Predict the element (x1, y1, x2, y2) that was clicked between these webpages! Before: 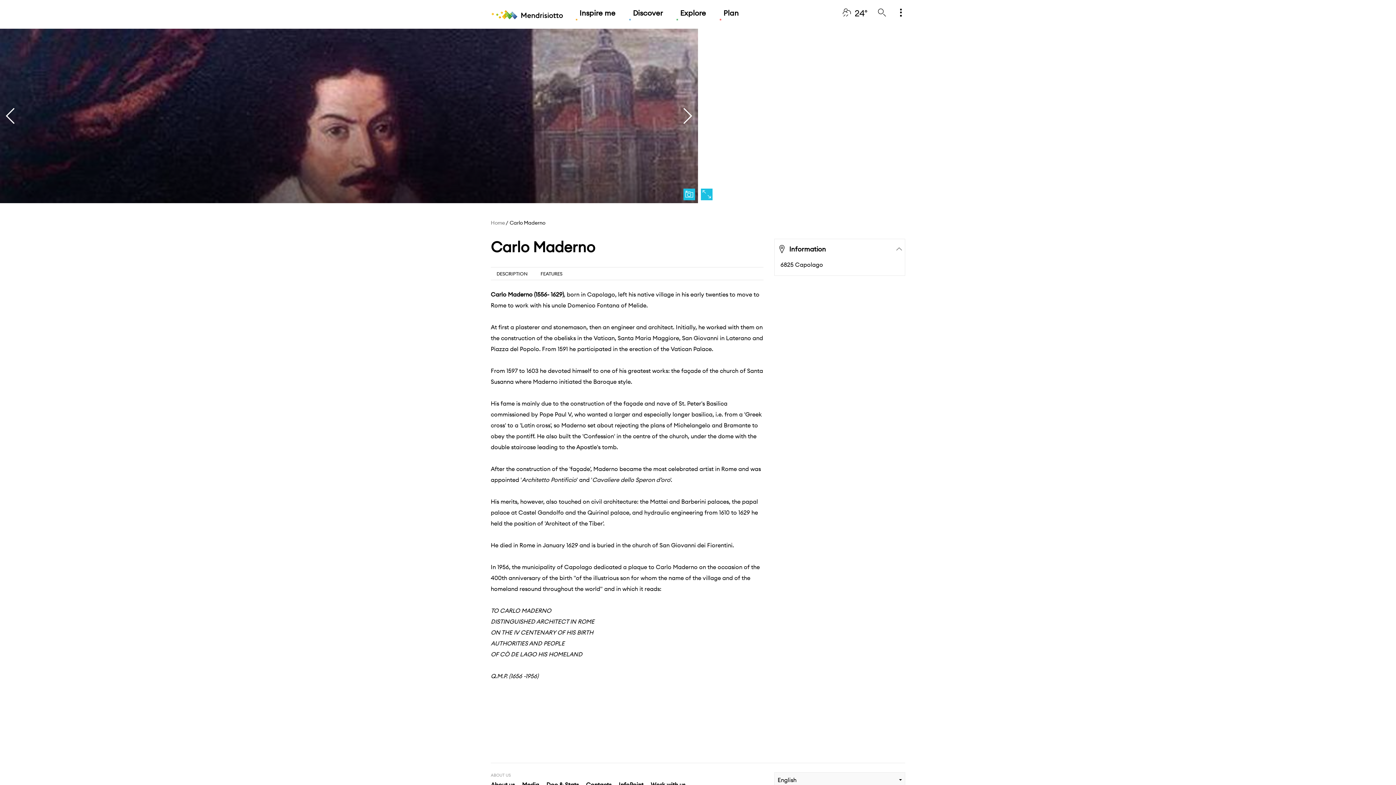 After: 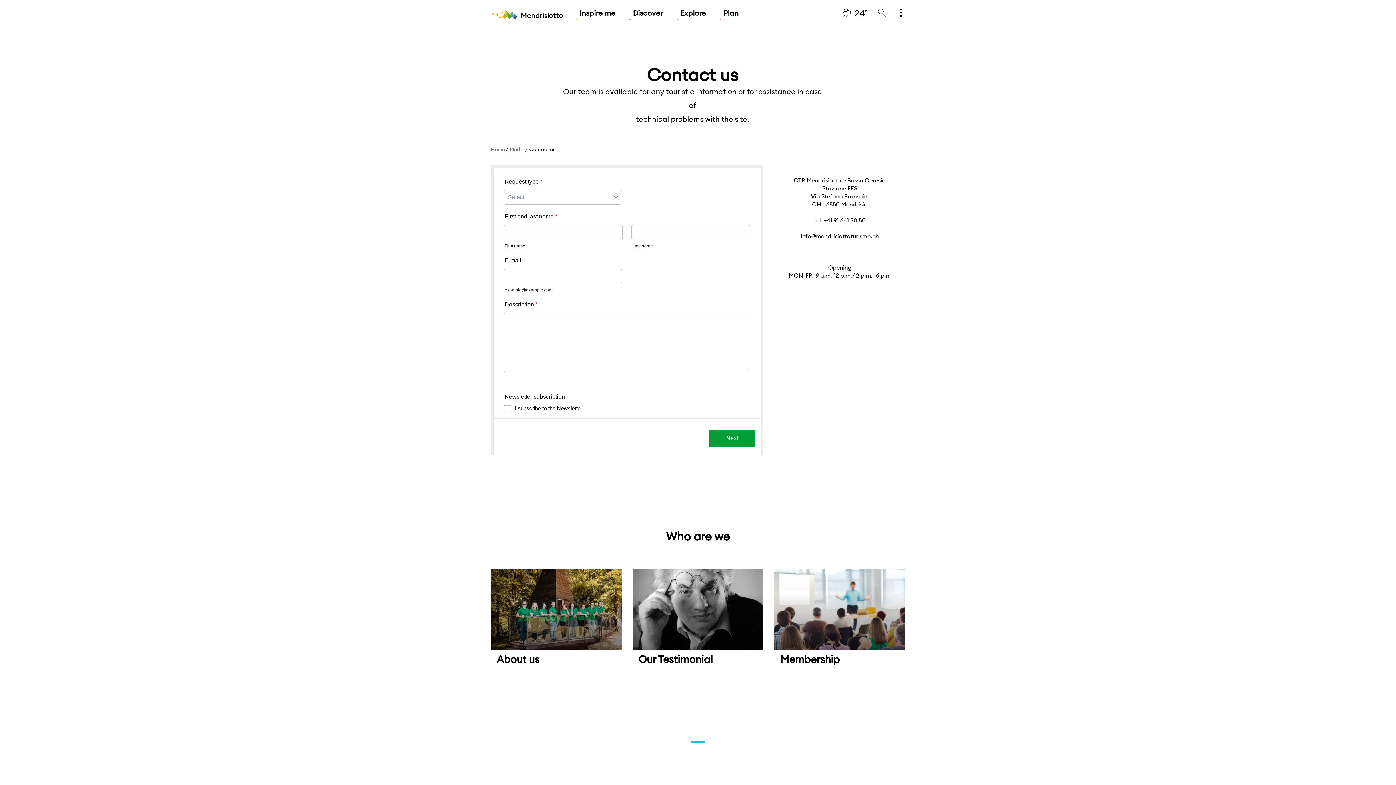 Action: bbox: (586, 781, 611, 788) label: Contacts